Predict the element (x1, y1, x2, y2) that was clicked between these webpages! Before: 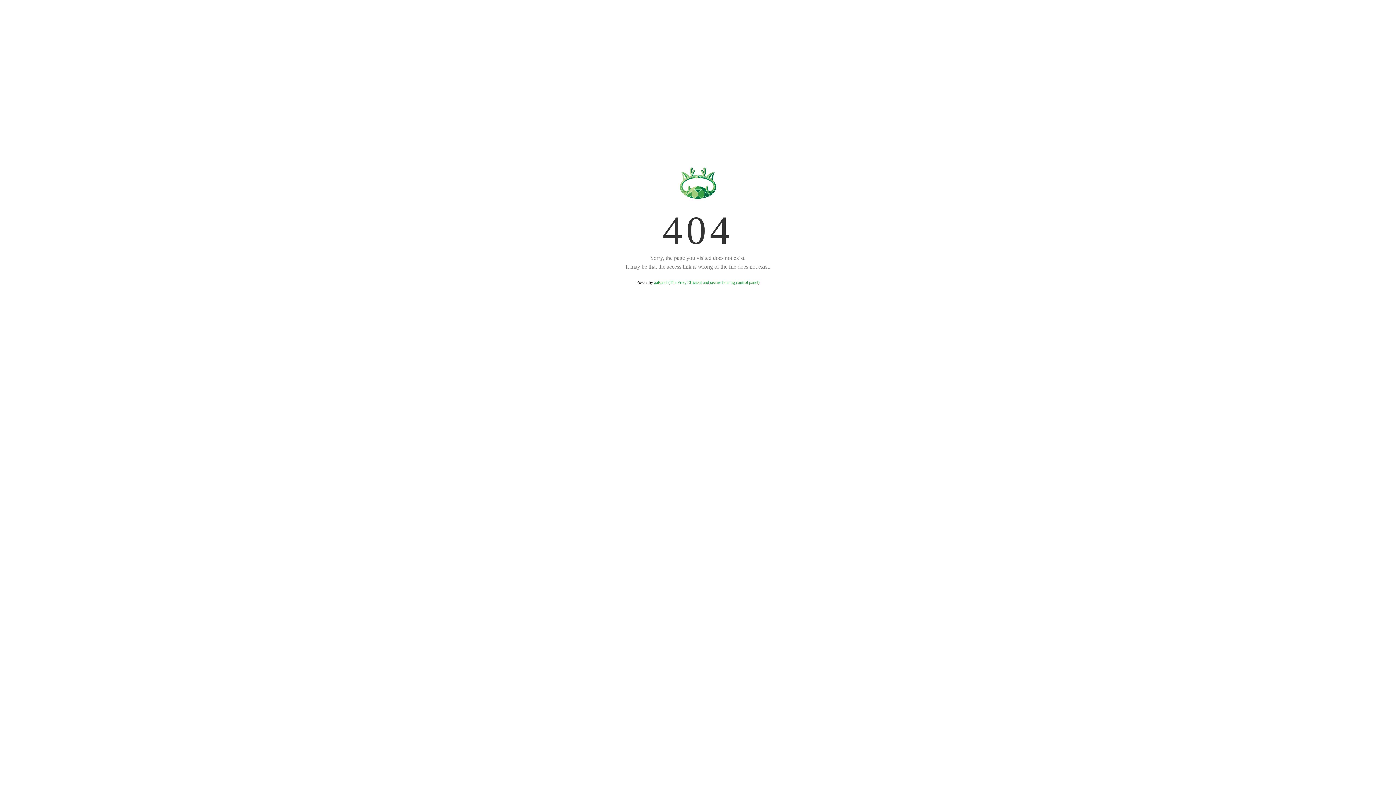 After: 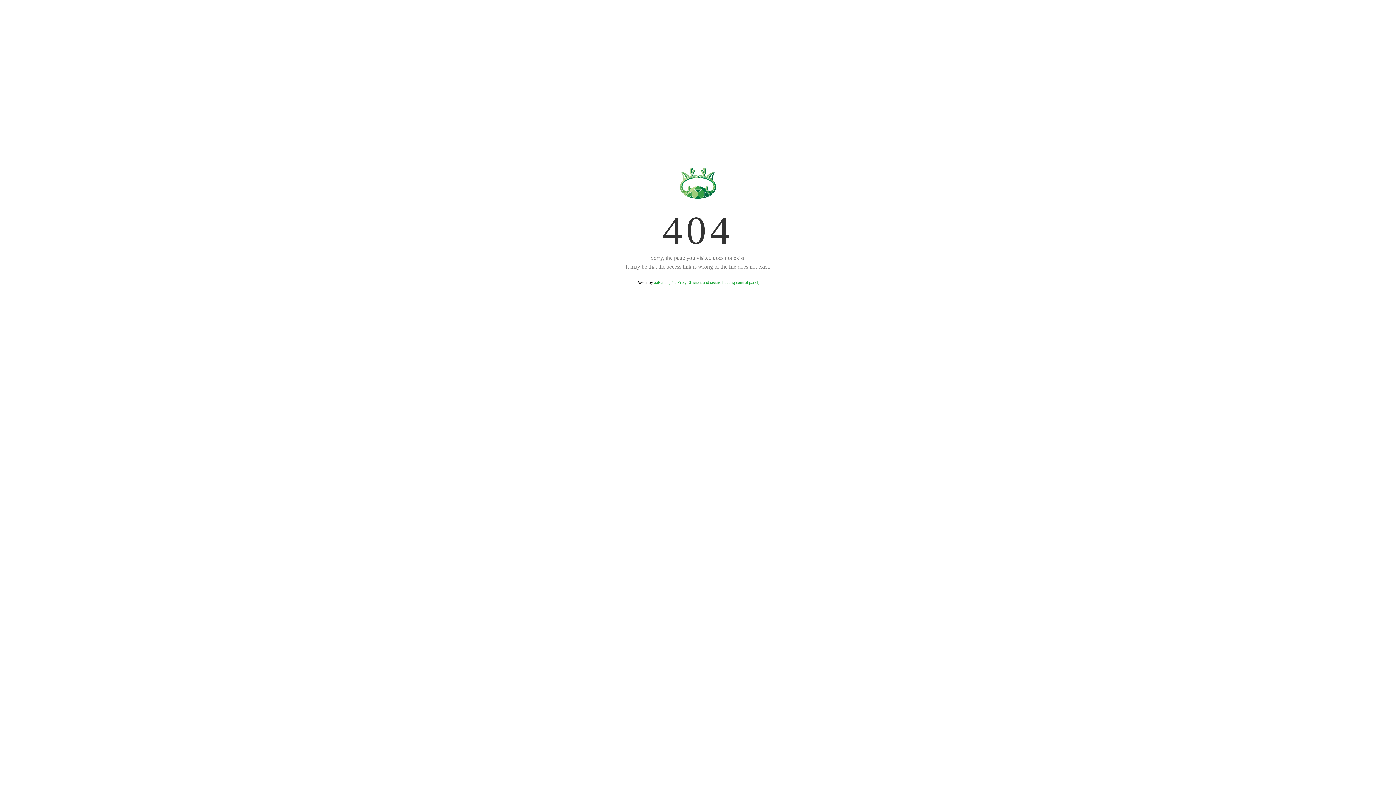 Action: bbox: (654, 280, 759, 285) label: aaPanel (The Free, Efficient and secure hosting control panel)